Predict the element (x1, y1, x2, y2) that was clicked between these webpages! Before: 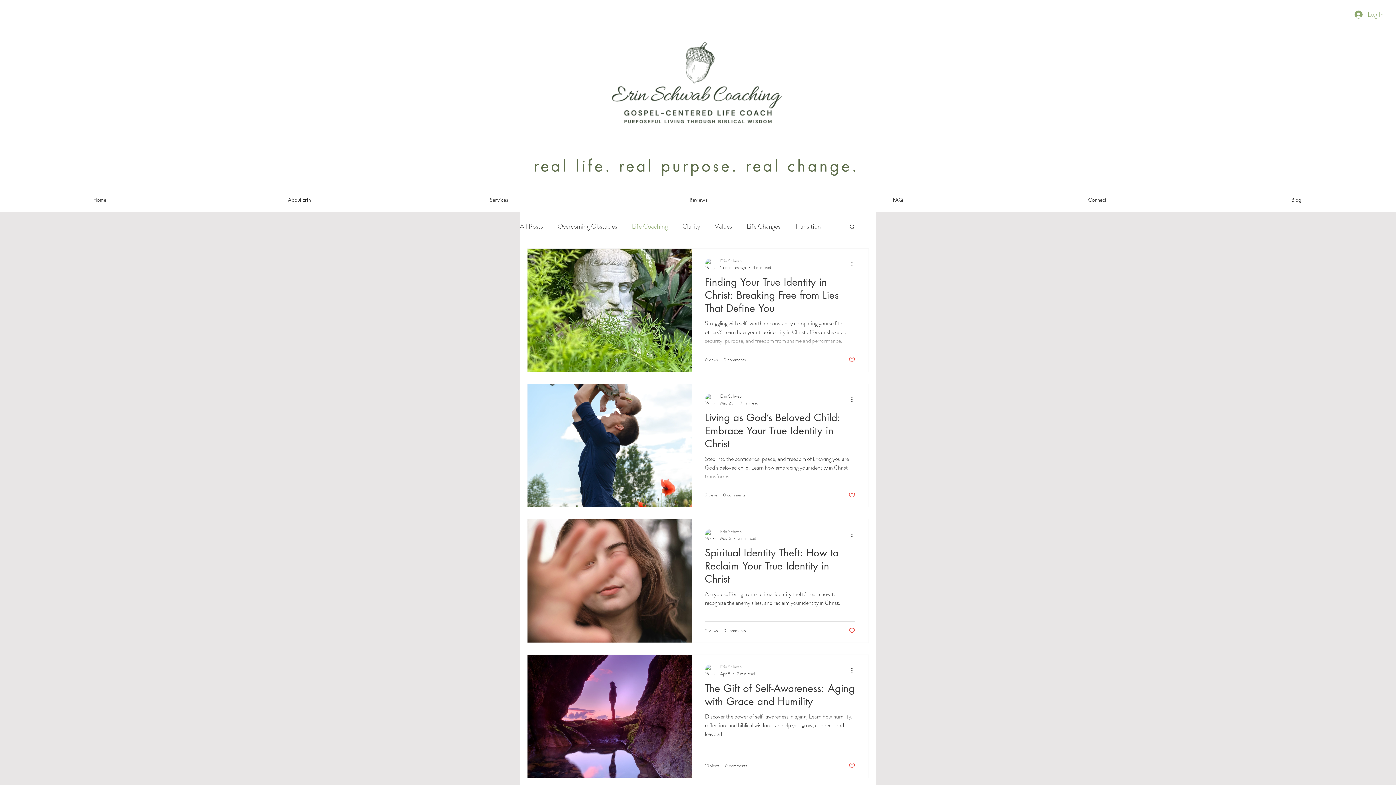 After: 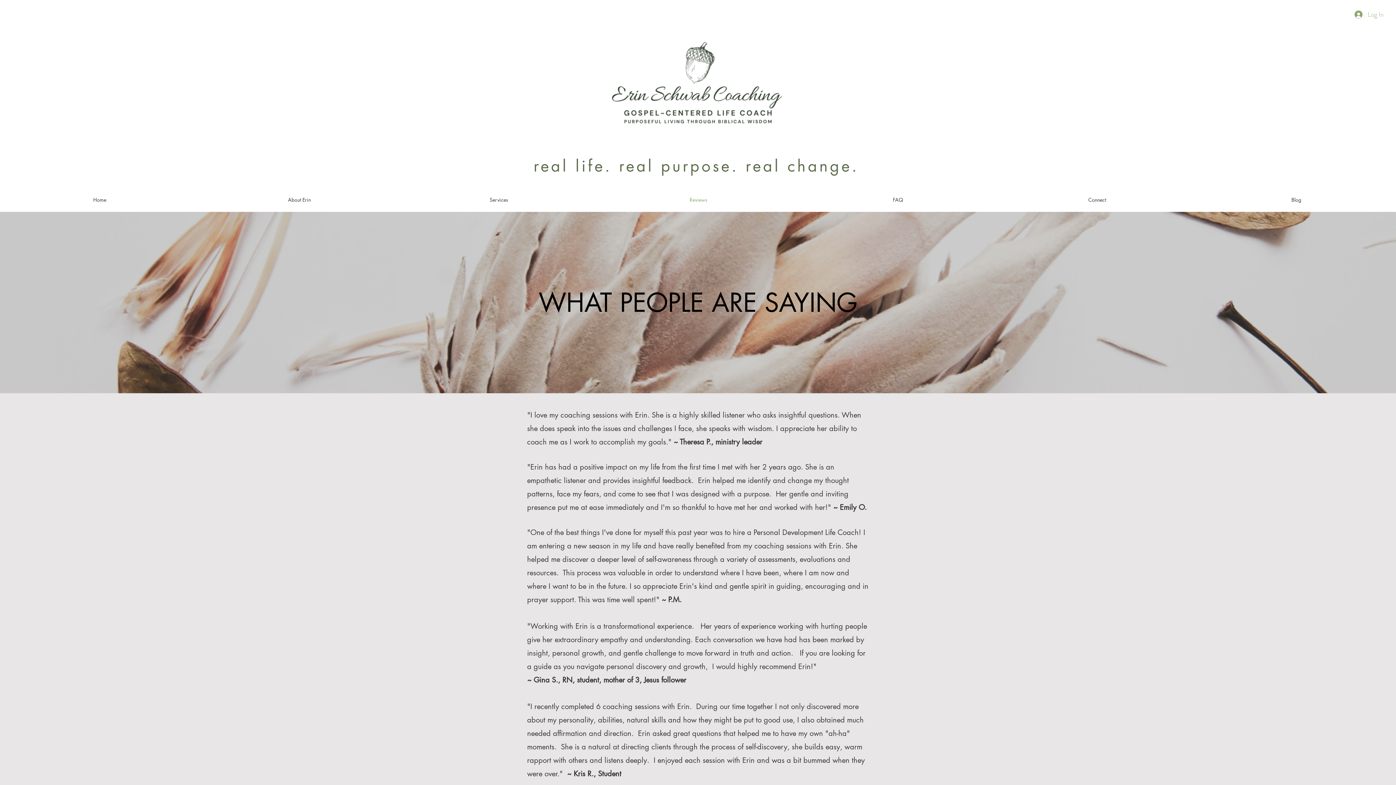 Action: label: Reviews bbox: (598, 195, 798, 204)